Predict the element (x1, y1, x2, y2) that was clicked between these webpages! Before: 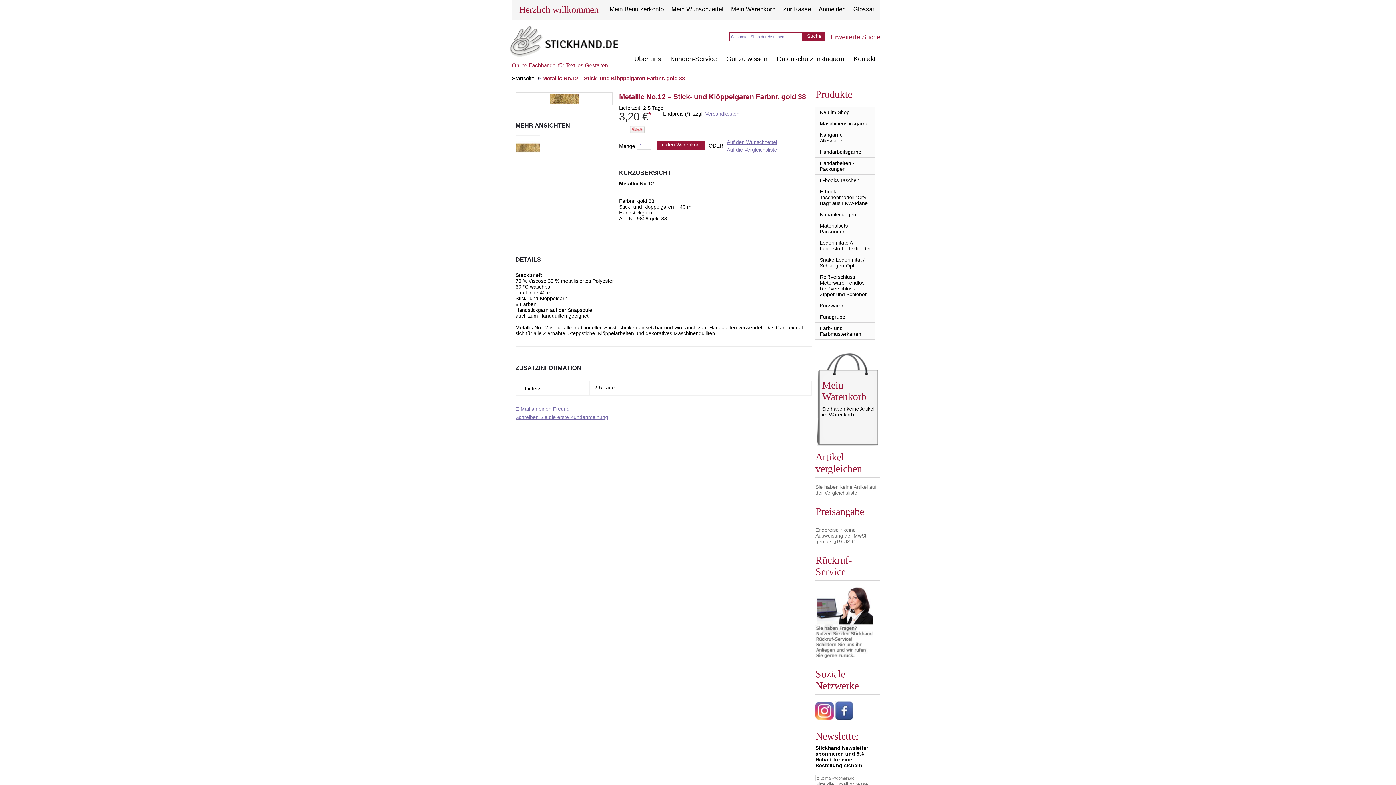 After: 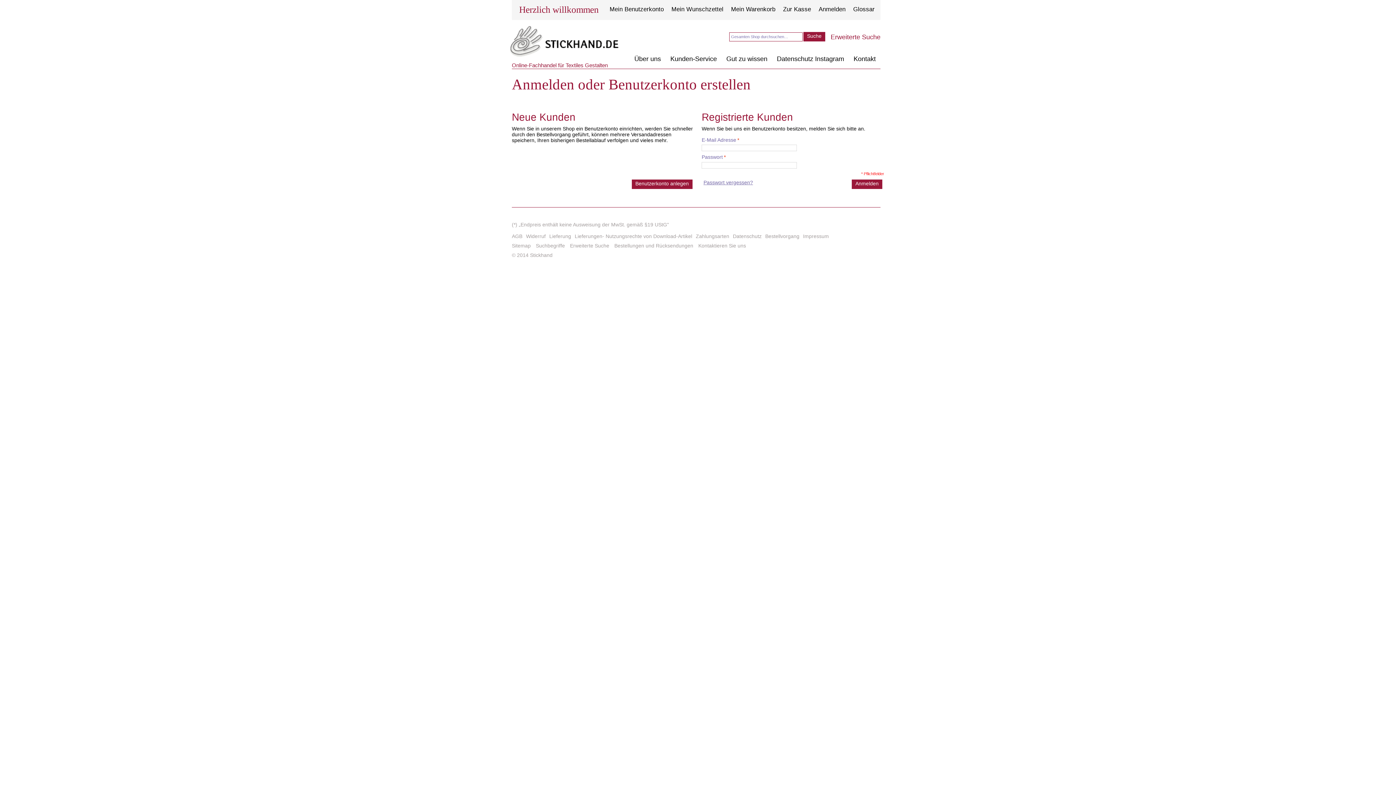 Action: label: Anmelden bbox: (818, 5, 845, 12)